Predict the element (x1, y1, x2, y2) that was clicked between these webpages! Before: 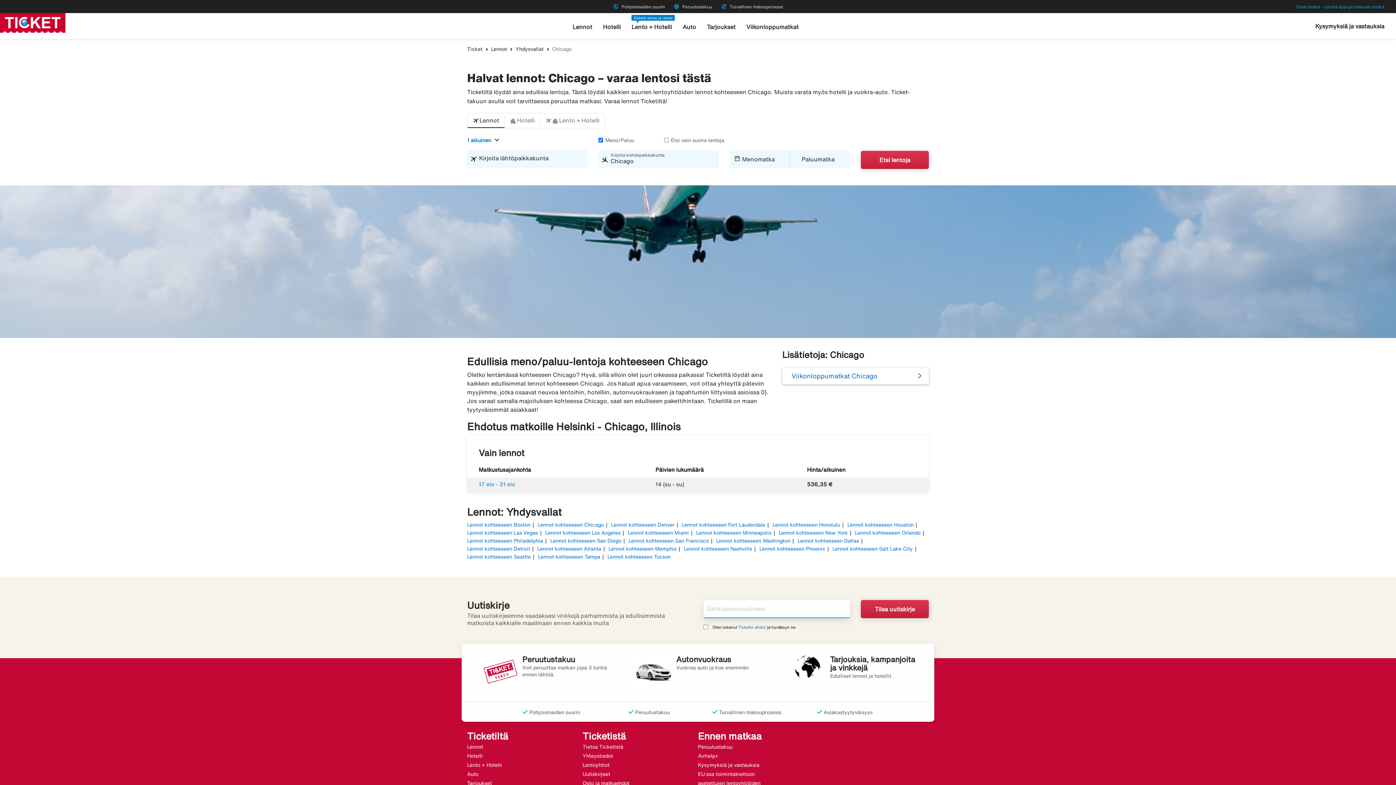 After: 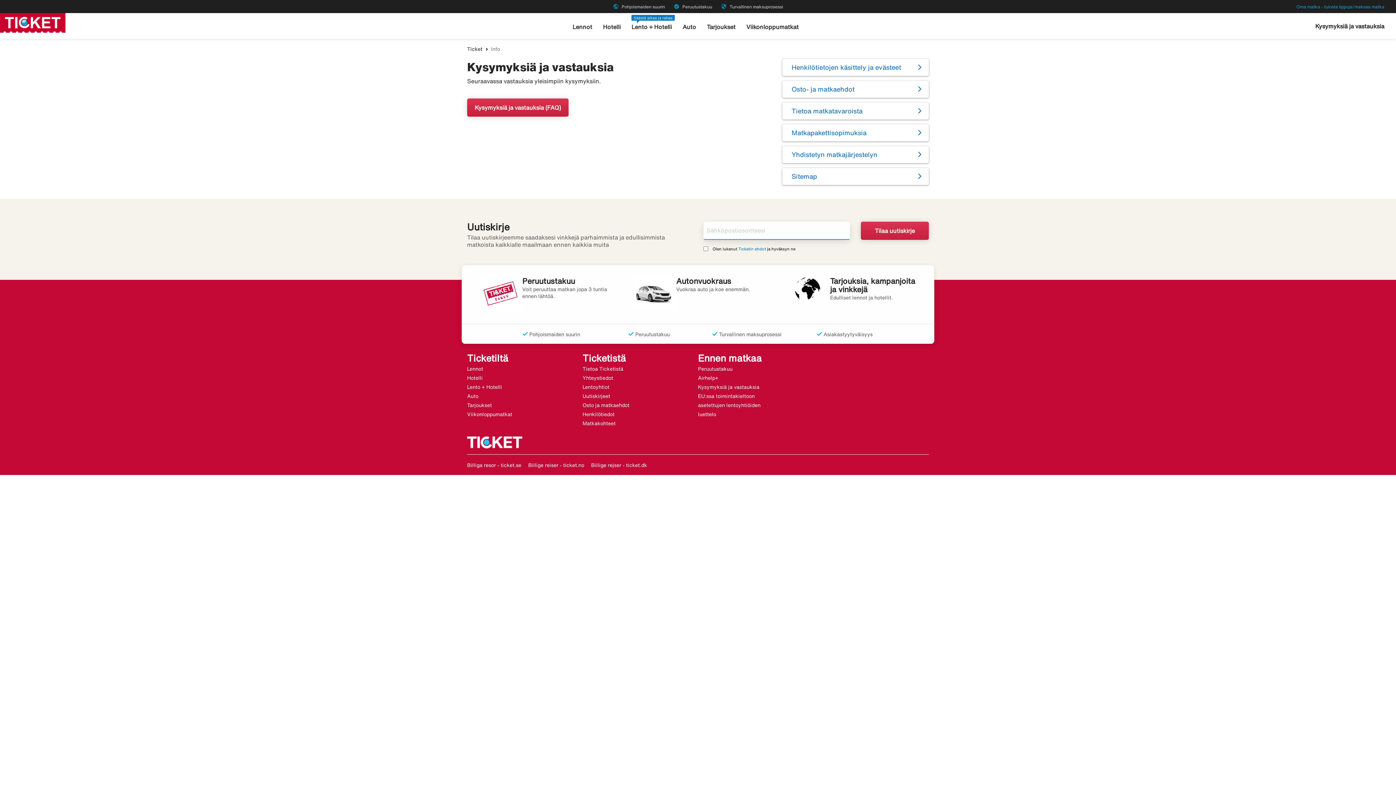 Action: bbox: (698, 762, 759, 768) label: Kysymyksiä ja vastauksia